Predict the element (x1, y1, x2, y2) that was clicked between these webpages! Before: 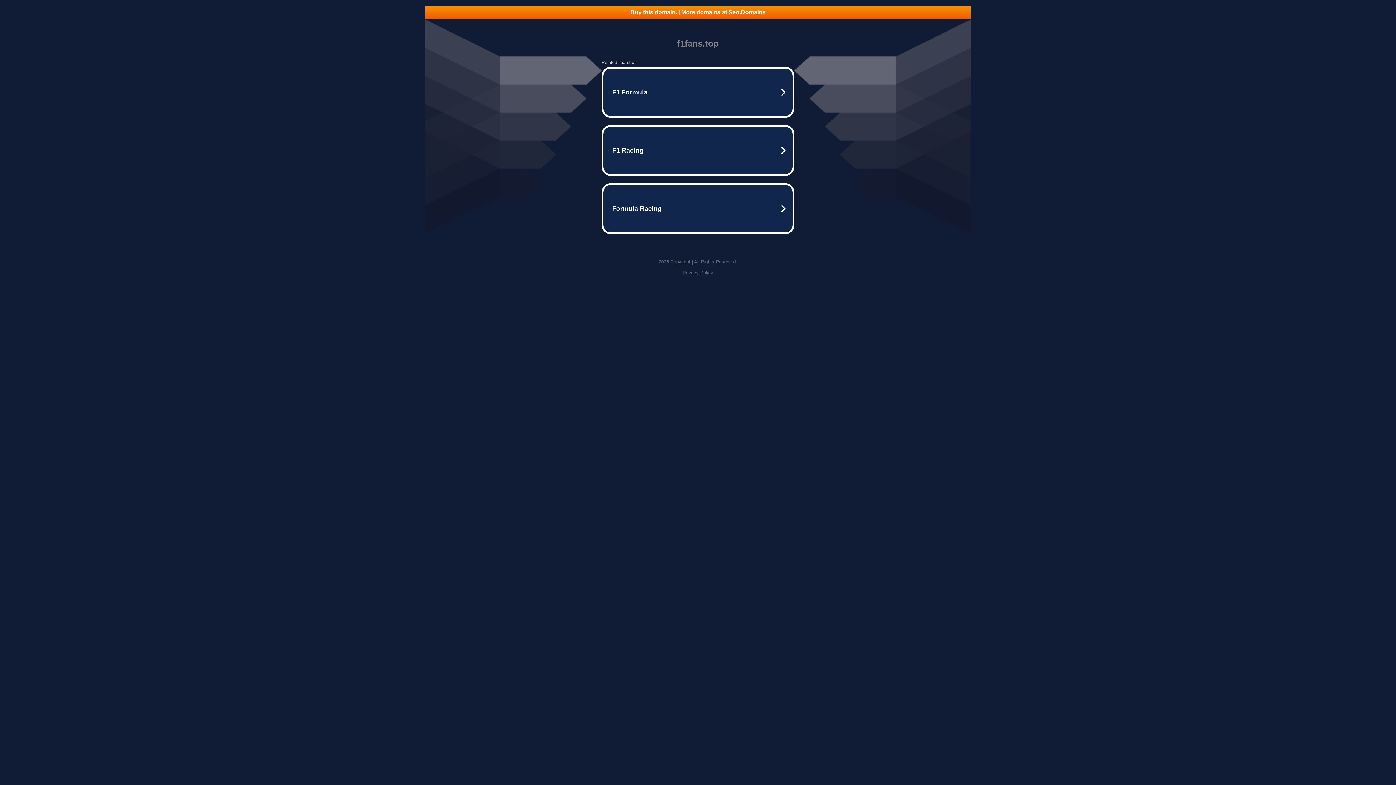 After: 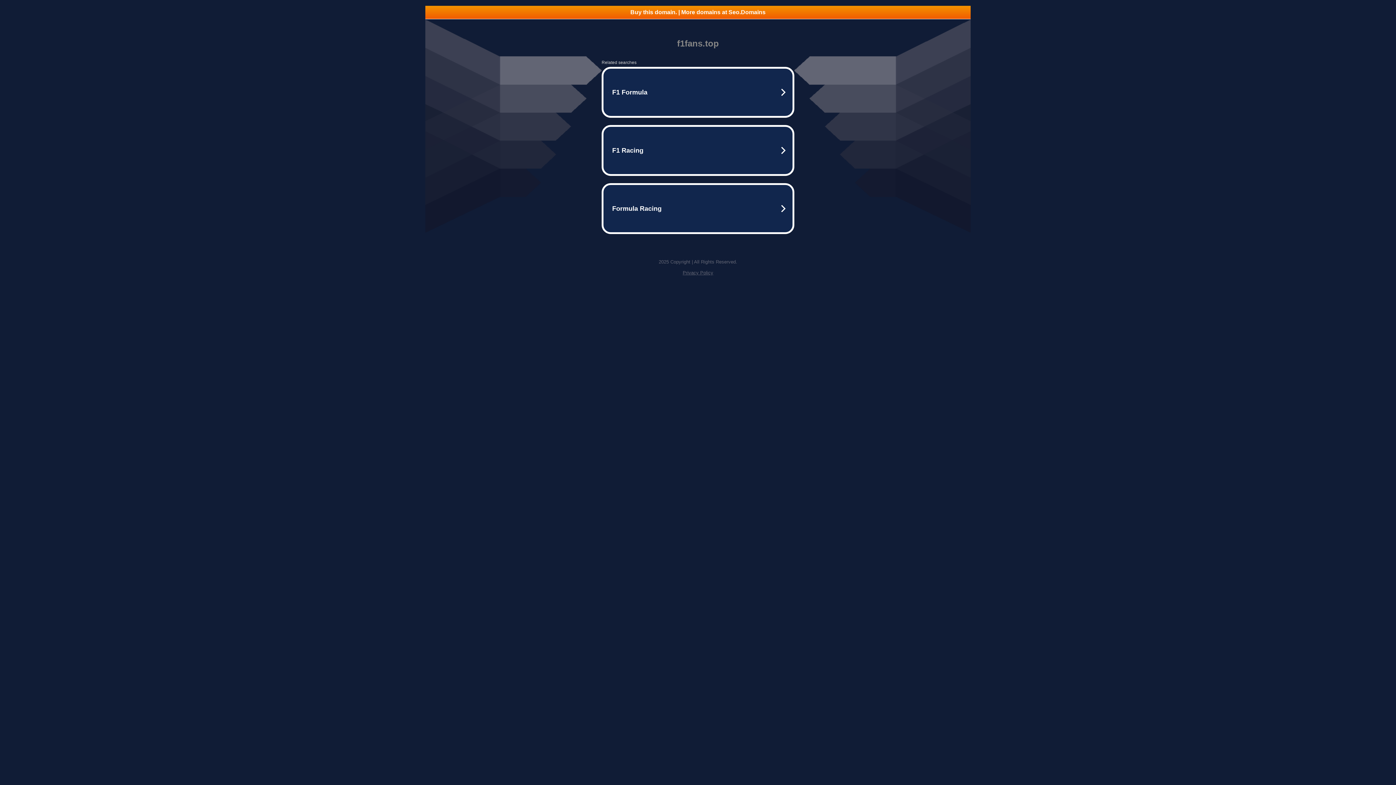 Action: label: Buy this domain. | More domains at Seo.Domains bbox: (425, 5, 970, 18)